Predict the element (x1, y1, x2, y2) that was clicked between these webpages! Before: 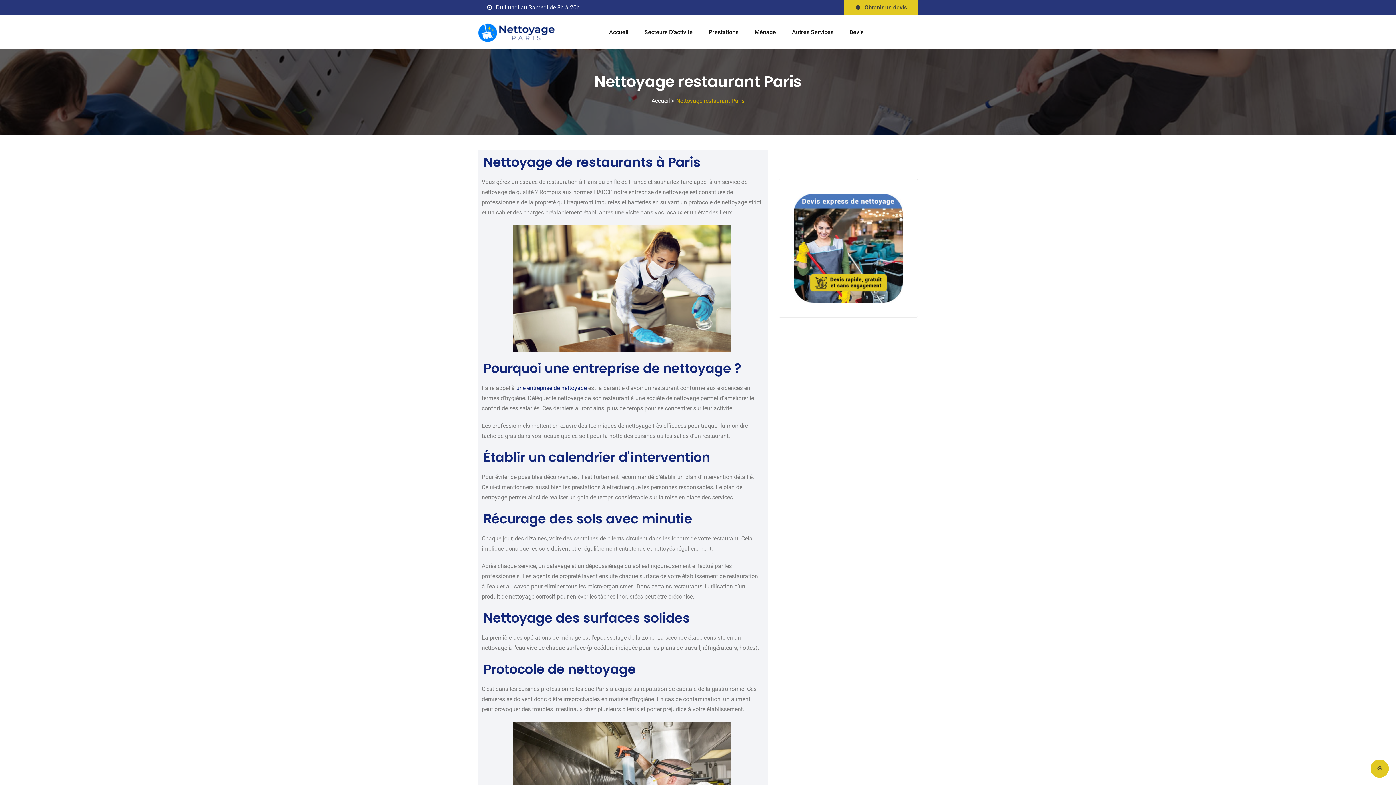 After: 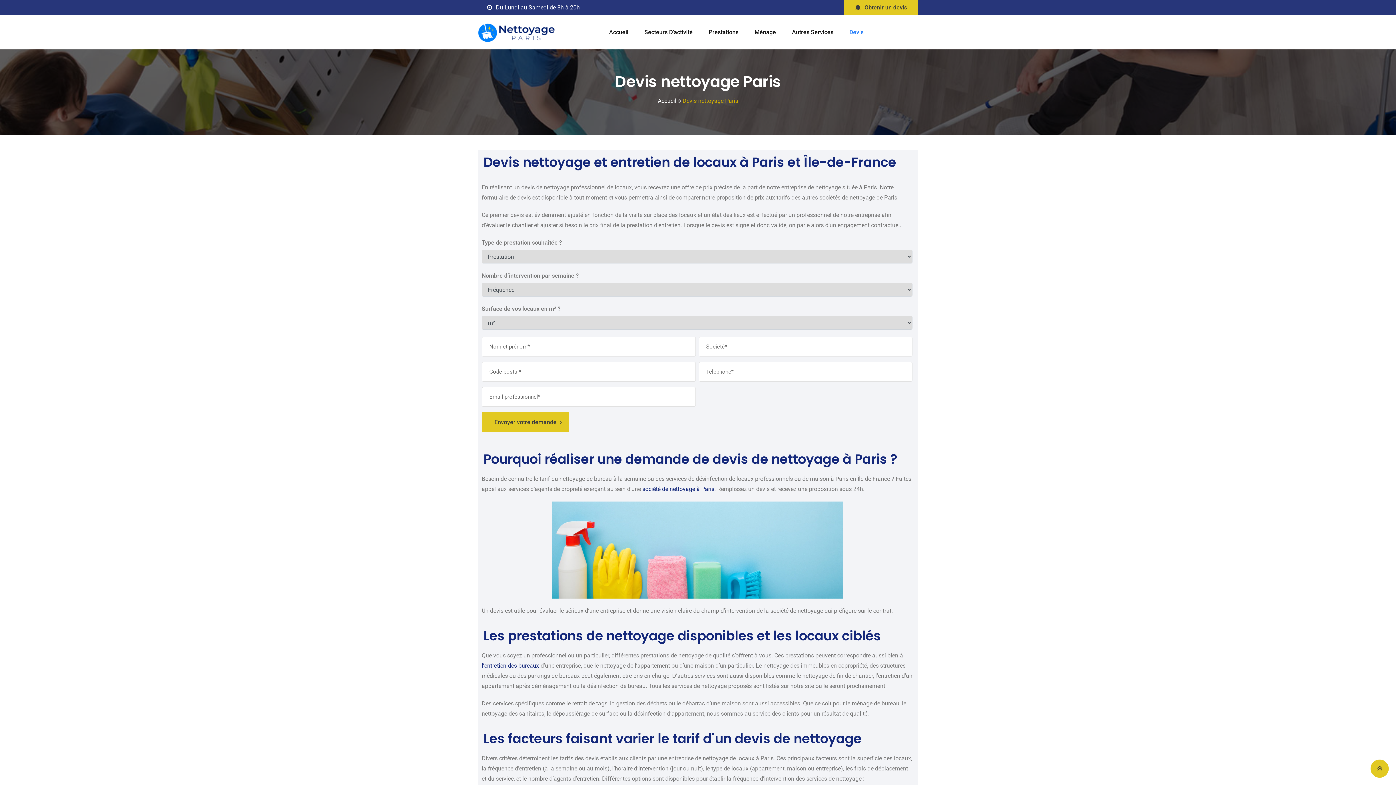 Action: bbox: (793, 244, 902, 251)